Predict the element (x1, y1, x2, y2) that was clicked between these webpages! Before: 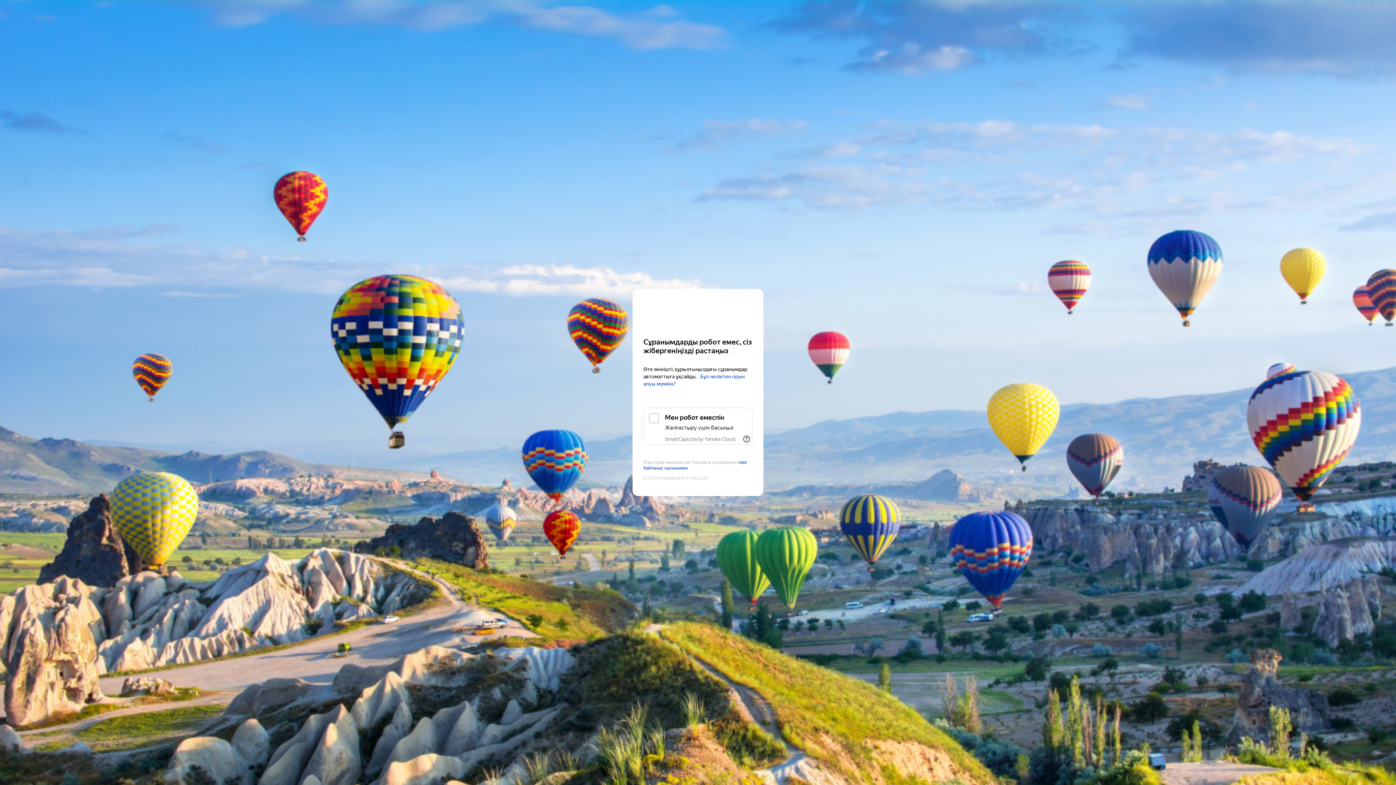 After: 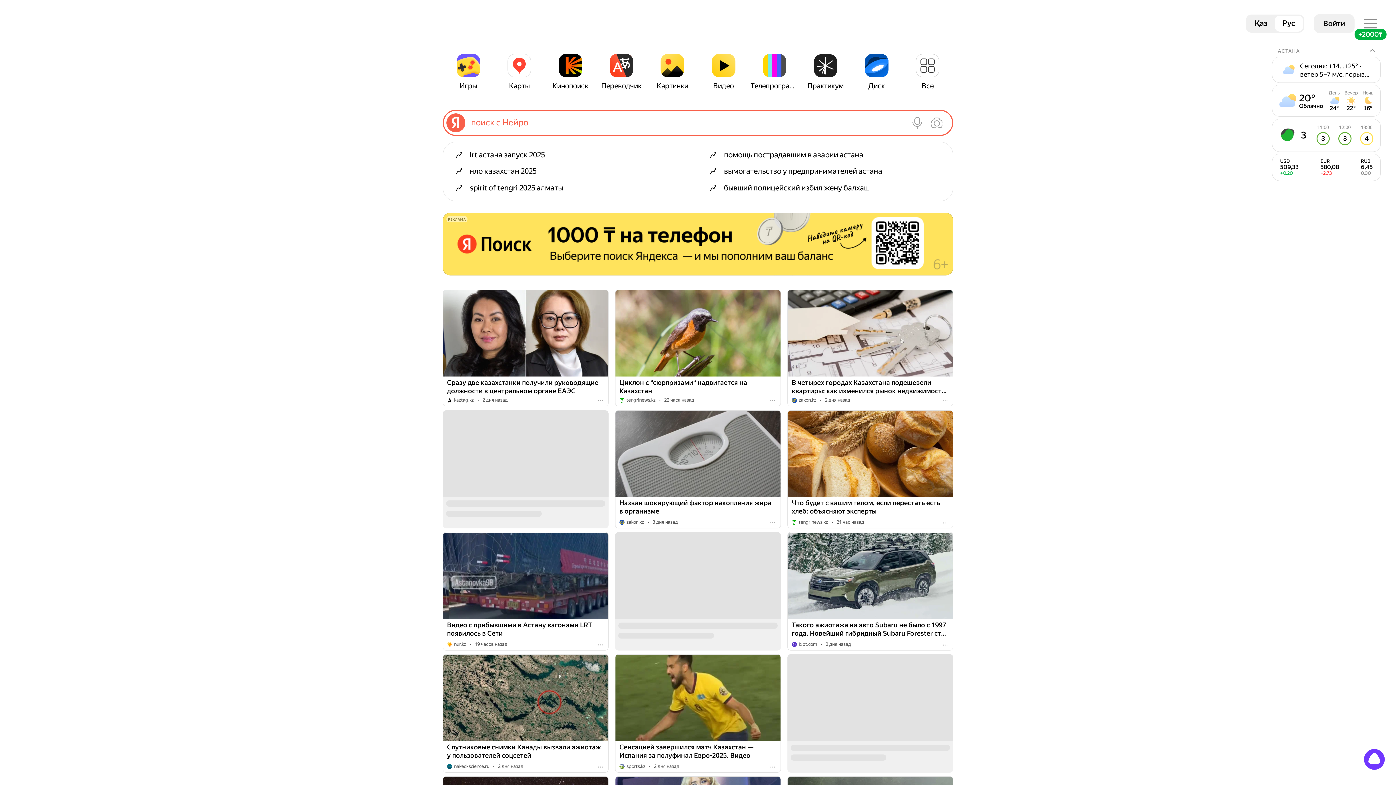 Action: label: Yandex bbox: (643, 303, 752, 316)